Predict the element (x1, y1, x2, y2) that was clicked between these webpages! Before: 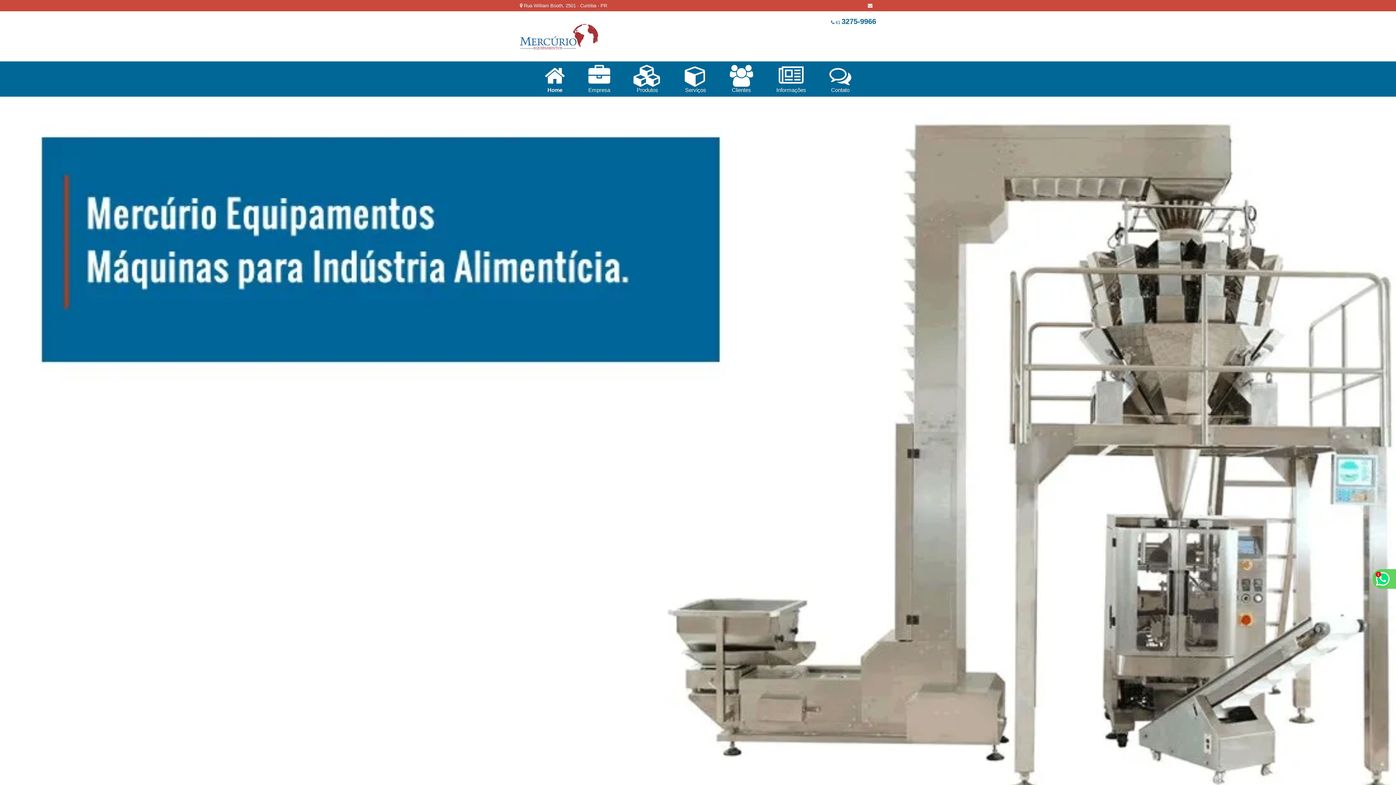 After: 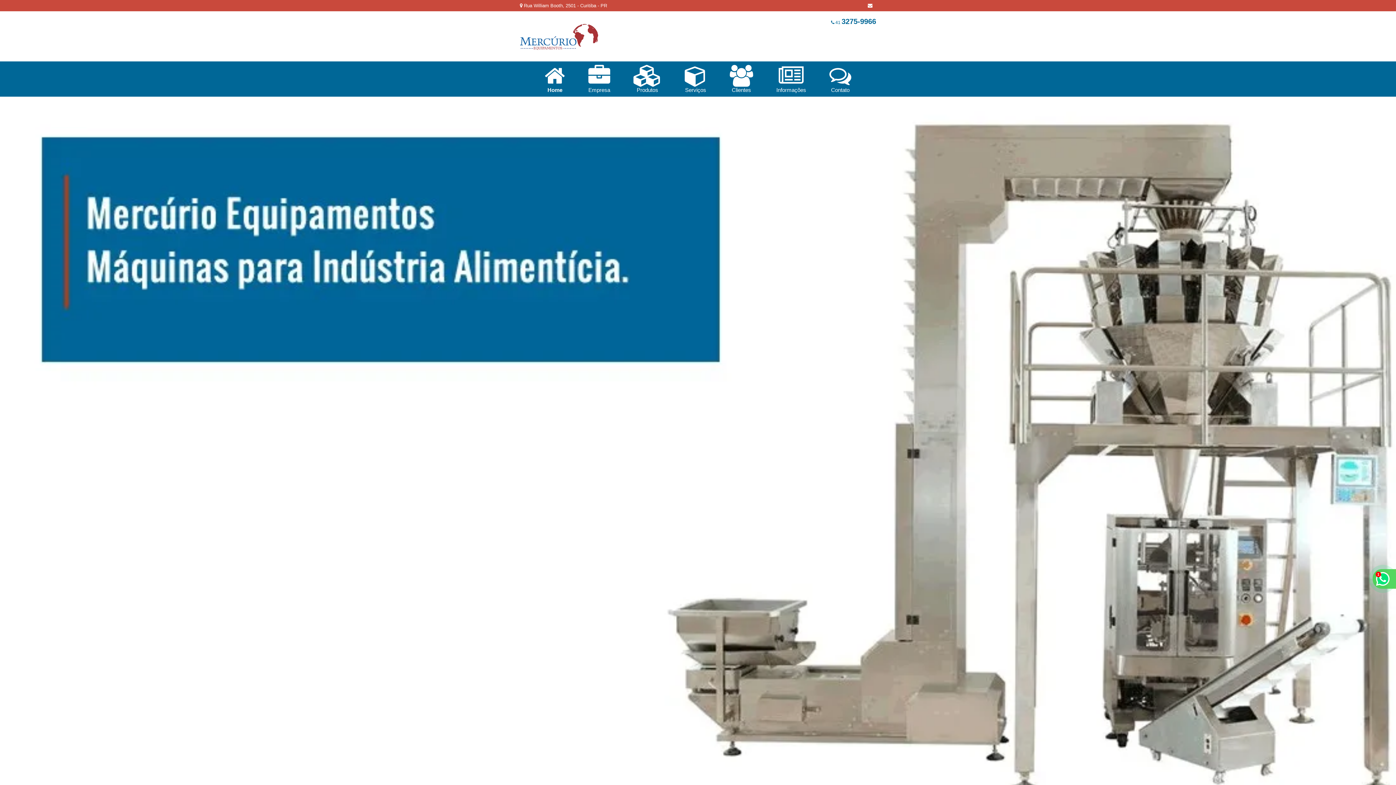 Action: label:  41 3275-9966 bbox: (831, 17, 876, 25)